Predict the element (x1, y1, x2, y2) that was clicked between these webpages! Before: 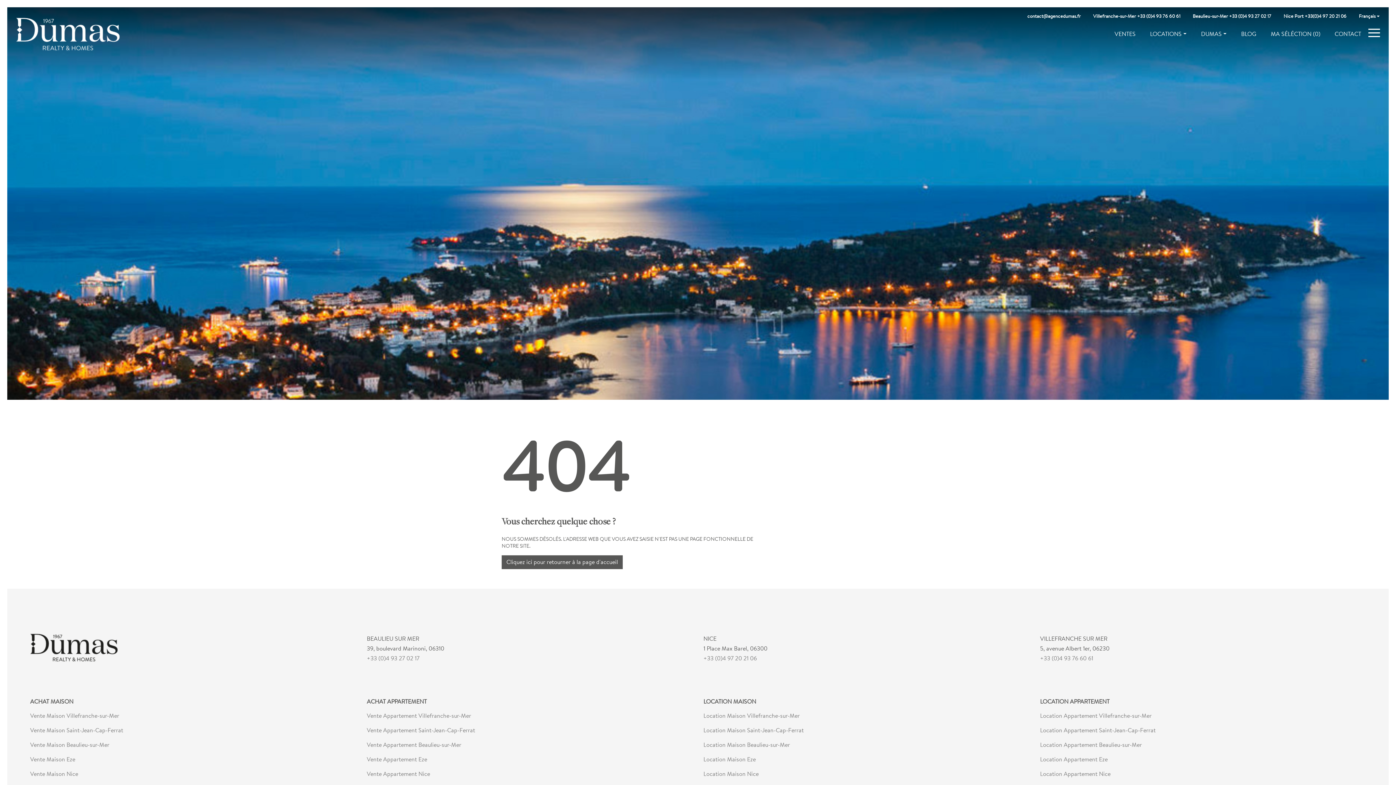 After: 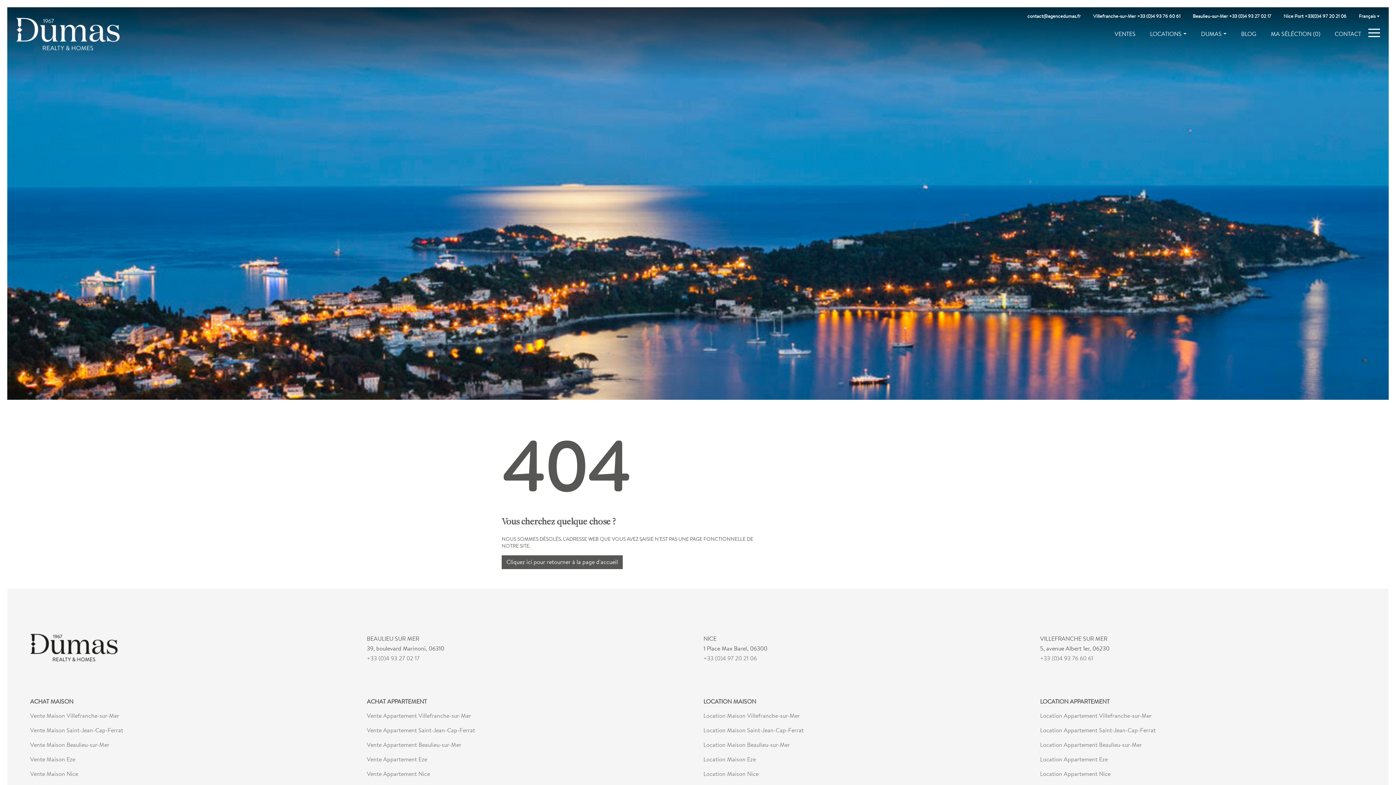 Action: bbox: (1087, 11, 1186, 21) label: Villefranche-sur-Mer +33 (0)4 93 76 60 61